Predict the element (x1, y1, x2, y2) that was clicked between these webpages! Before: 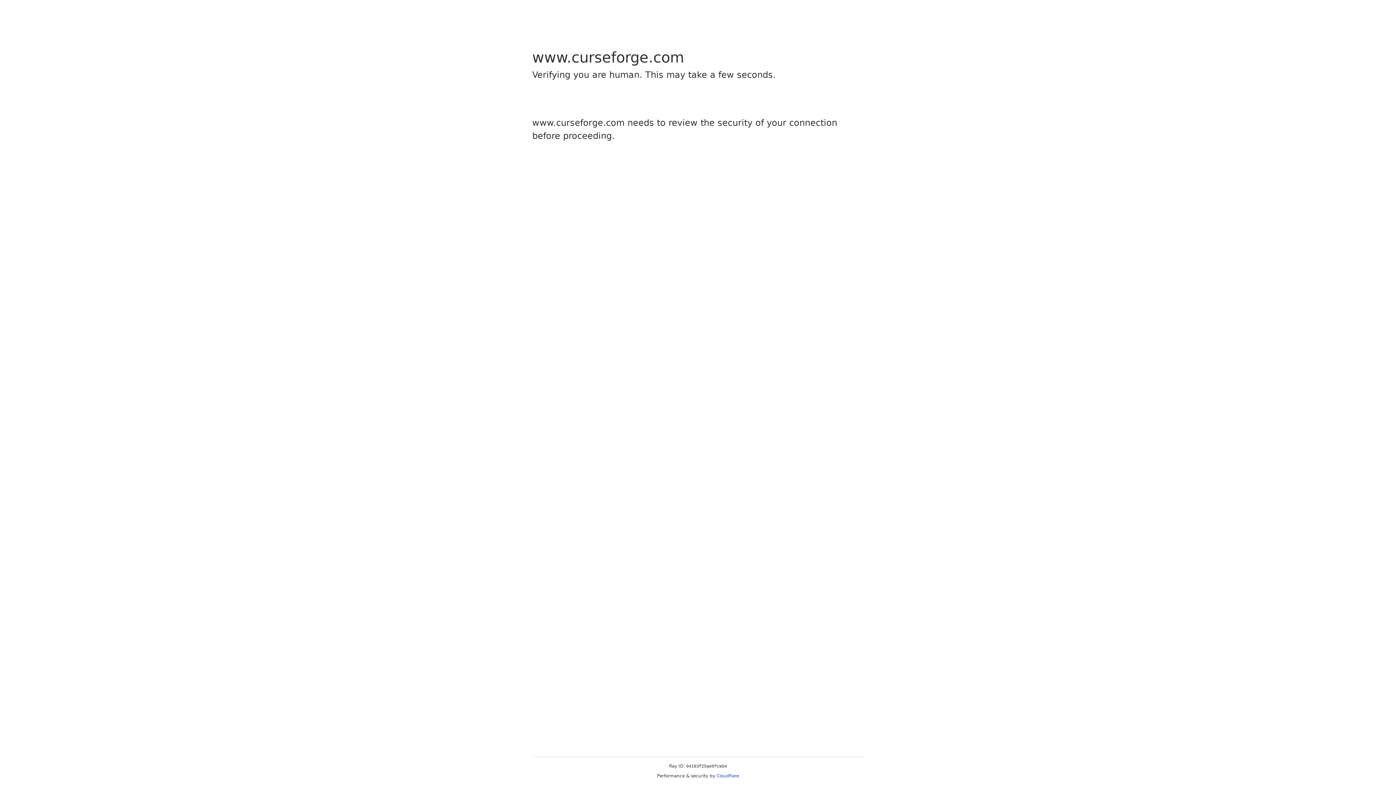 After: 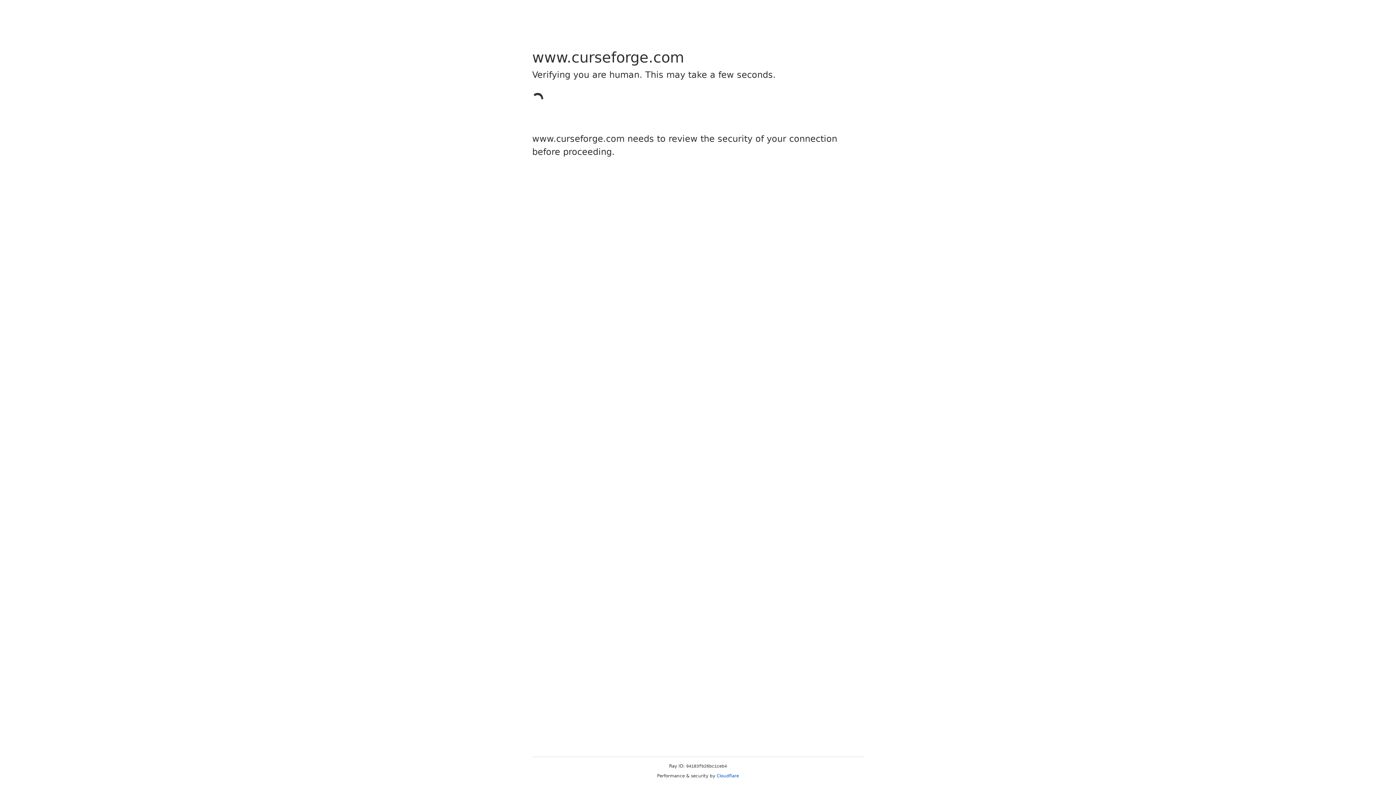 Action: label: Cloudflare bbox: (716, 773, 739, 778)